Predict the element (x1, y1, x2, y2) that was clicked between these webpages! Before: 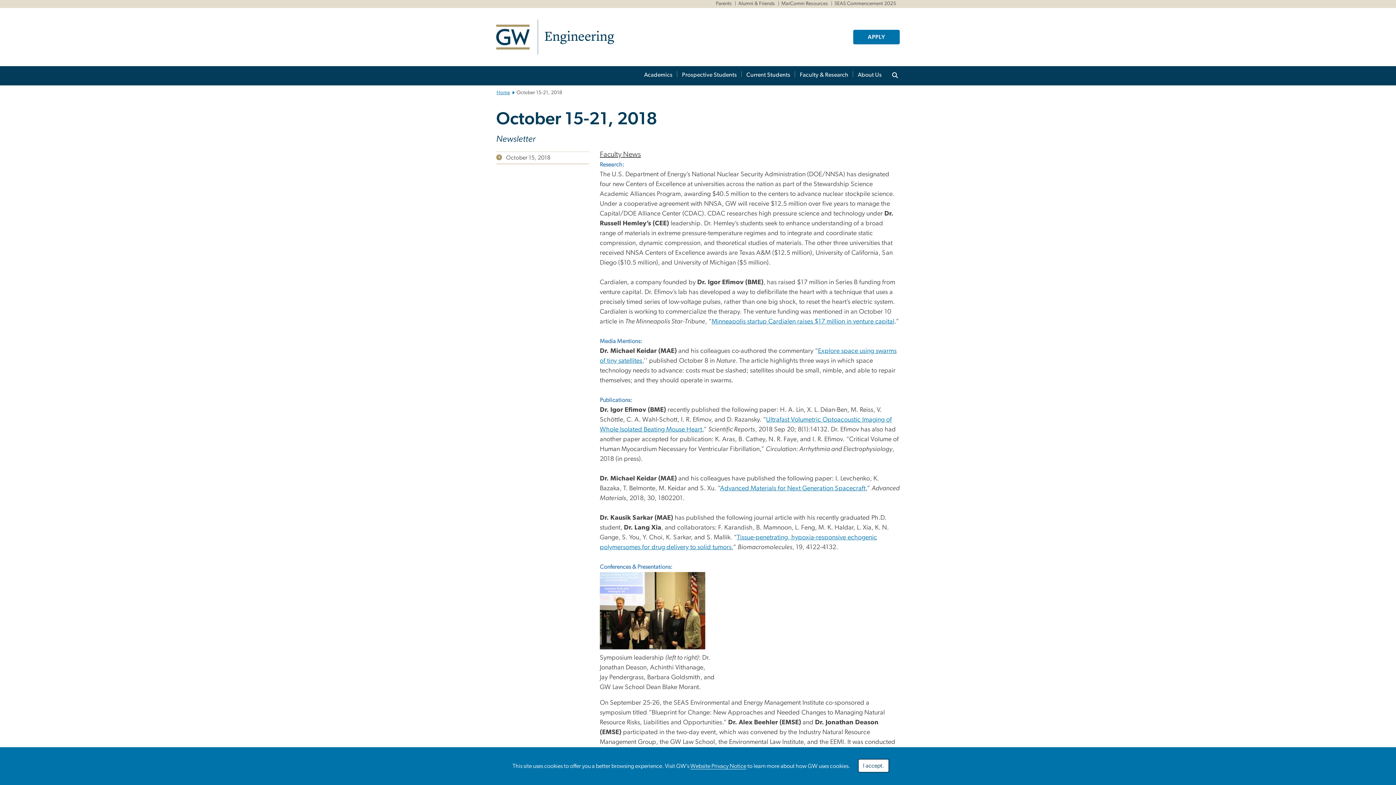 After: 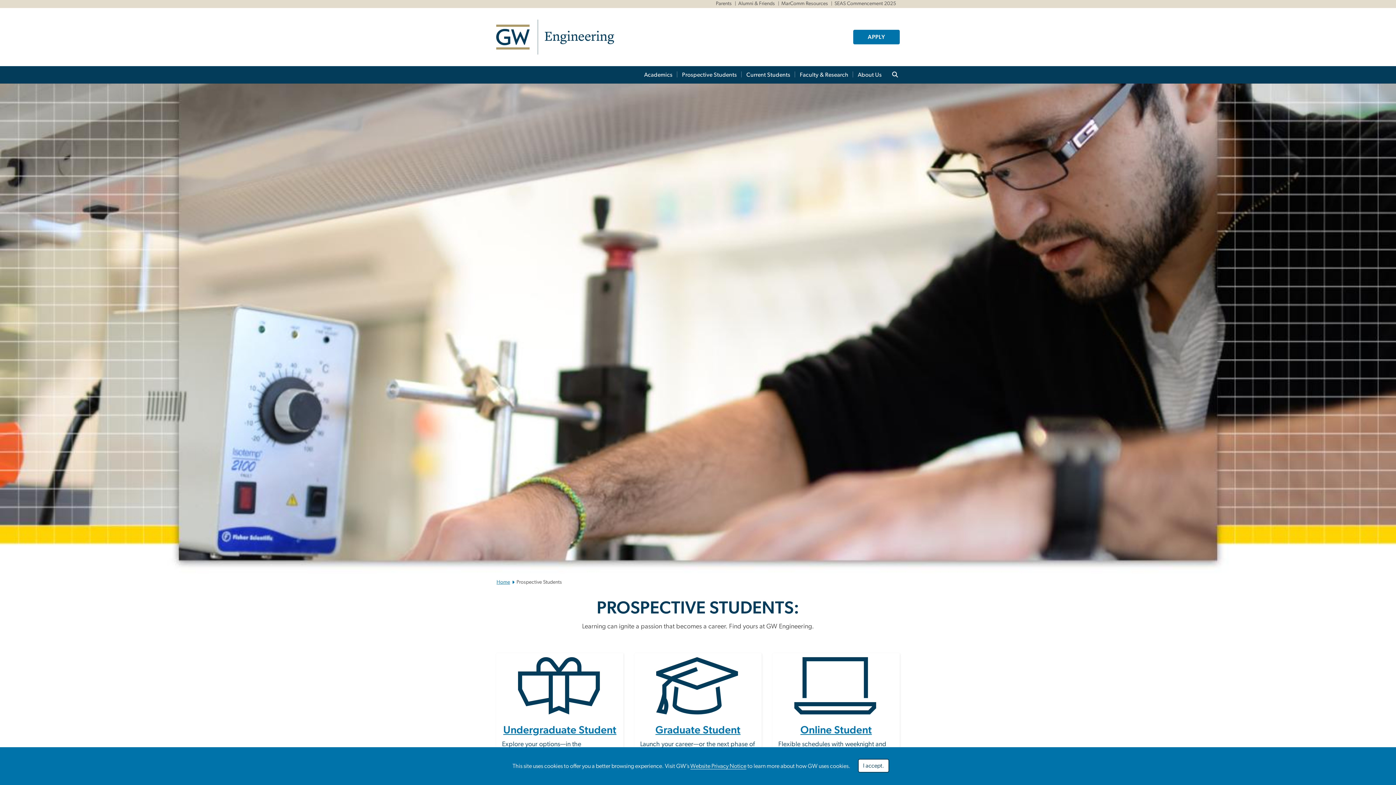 Action: label: Prospective Students bbox: (677, 66, 741, 83)